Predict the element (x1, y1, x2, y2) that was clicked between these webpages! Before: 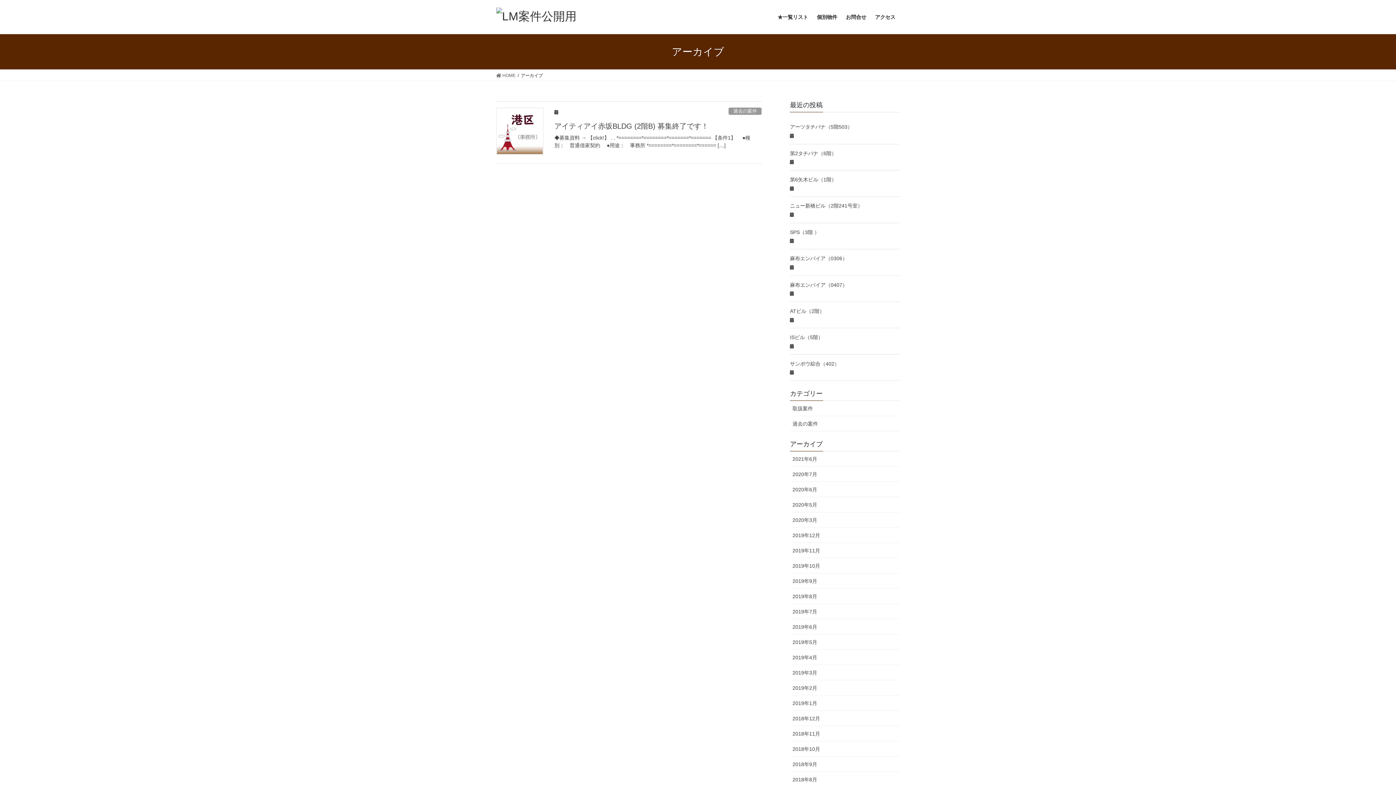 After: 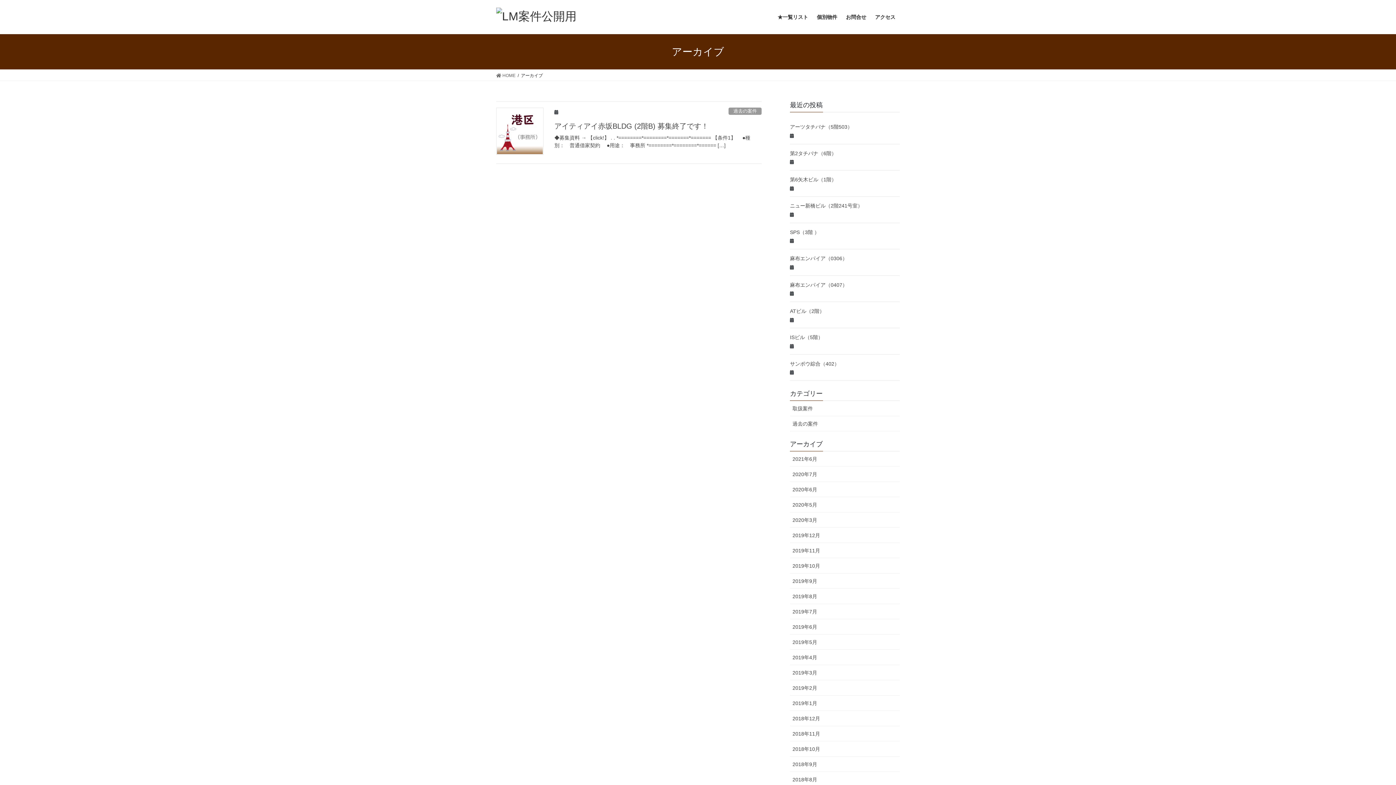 Action: bbox: (496, 107, 543, 154)